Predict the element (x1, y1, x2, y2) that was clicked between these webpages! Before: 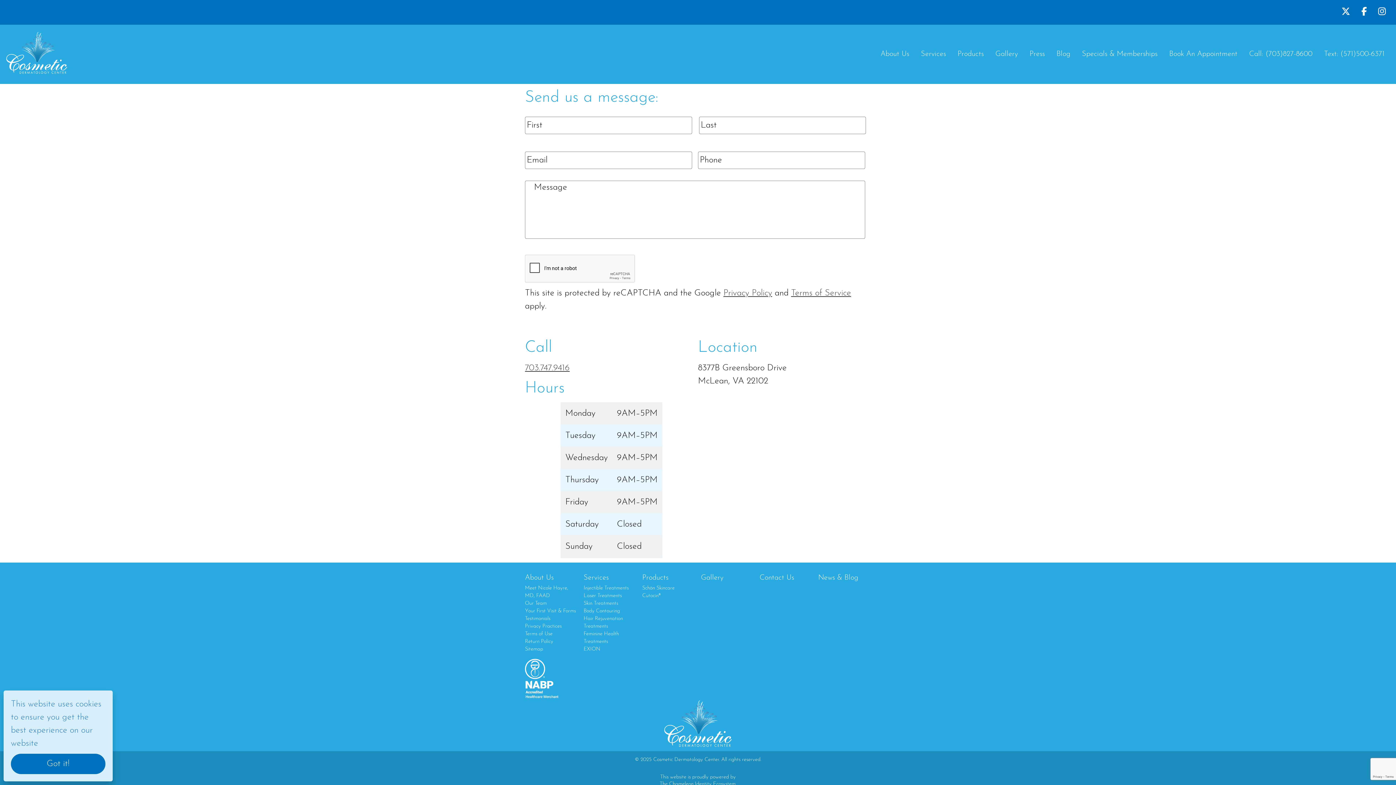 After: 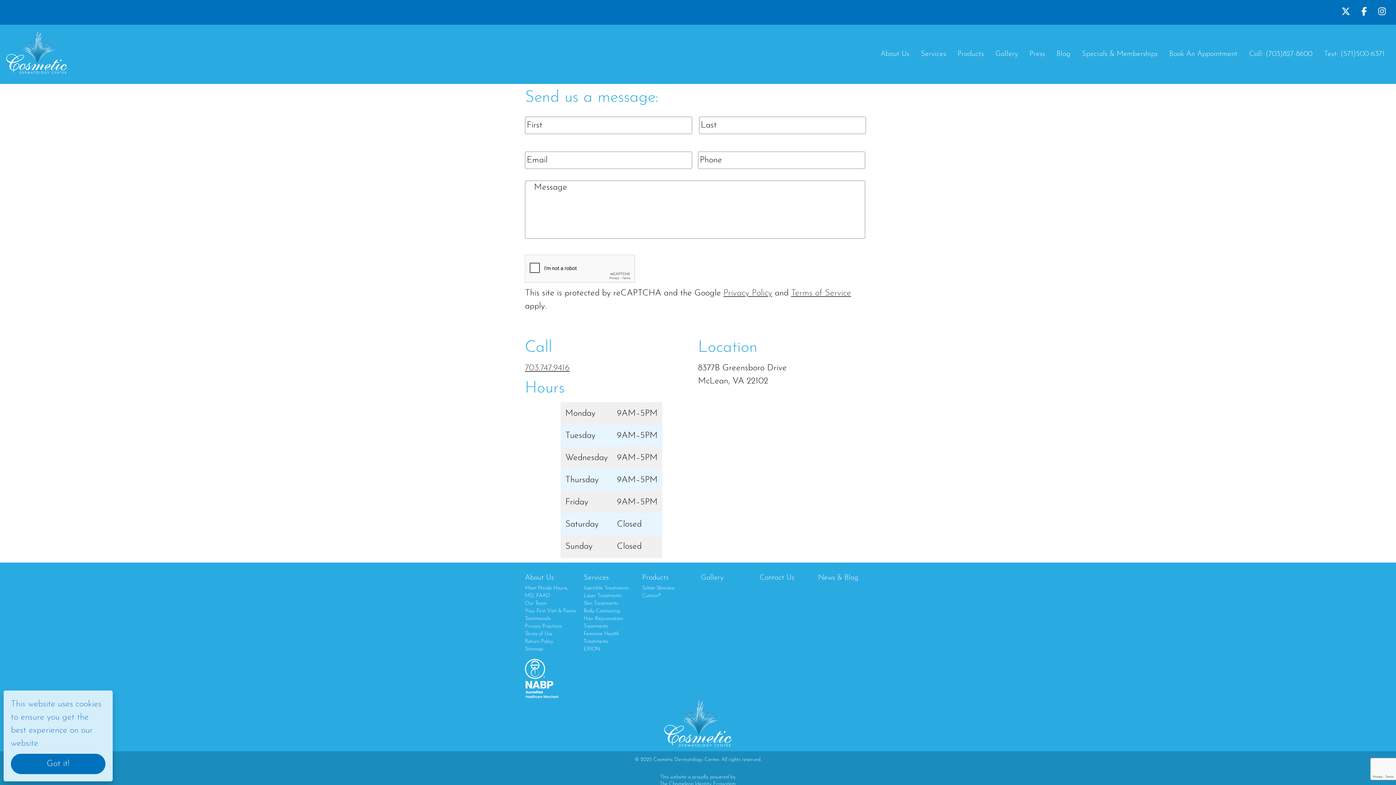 Action: bbox: (525, 659, 558, 699)